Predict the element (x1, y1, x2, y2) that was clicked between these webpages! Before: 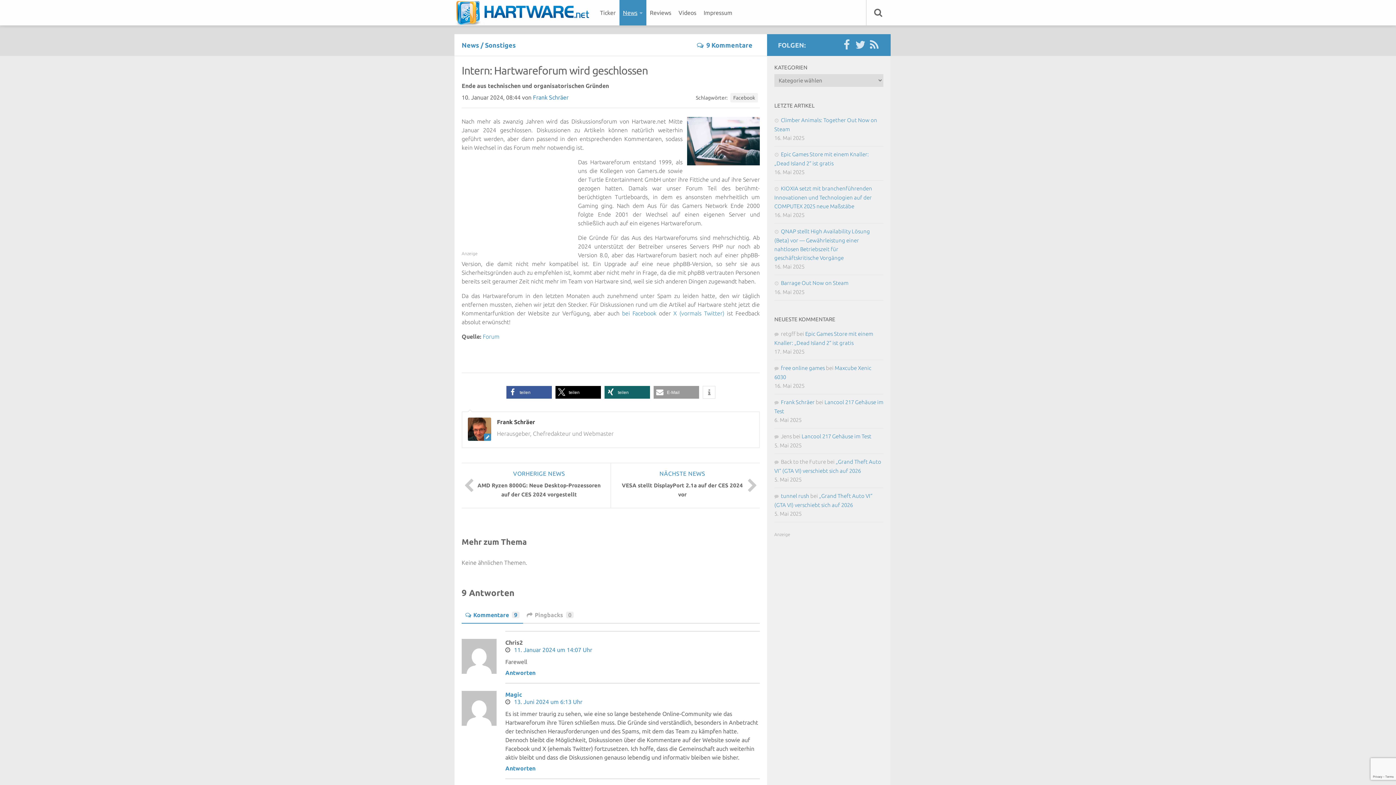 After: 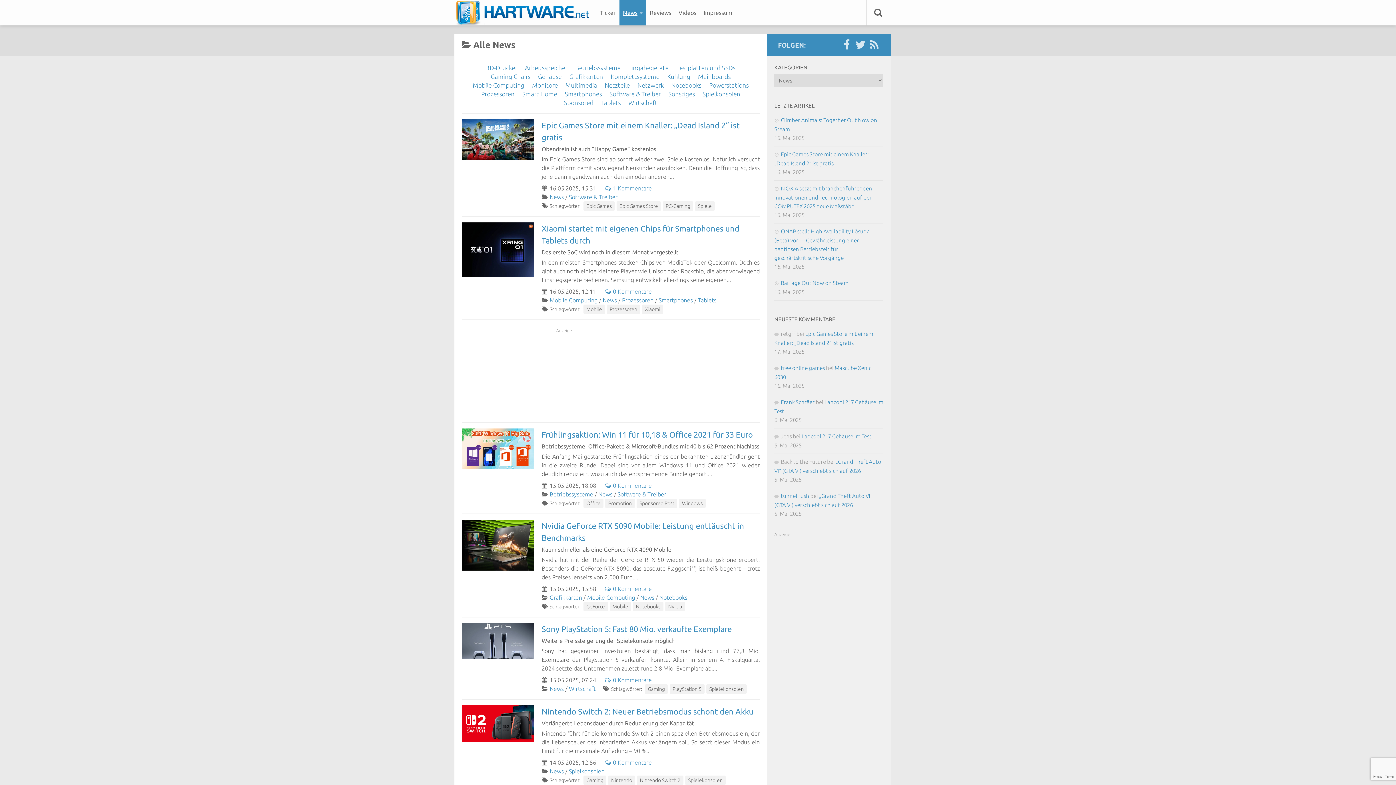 Action: bbox: (461, 41, 479, 48) label: News